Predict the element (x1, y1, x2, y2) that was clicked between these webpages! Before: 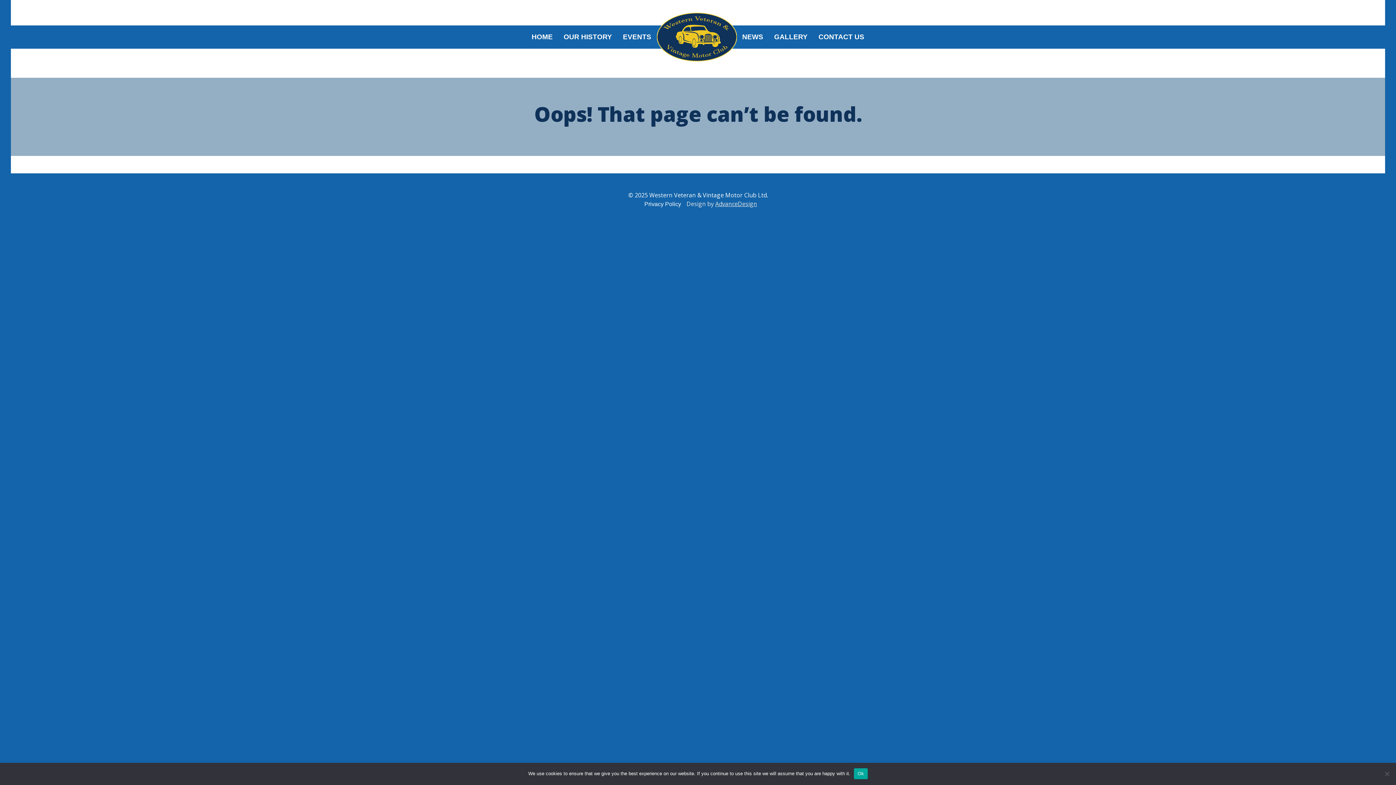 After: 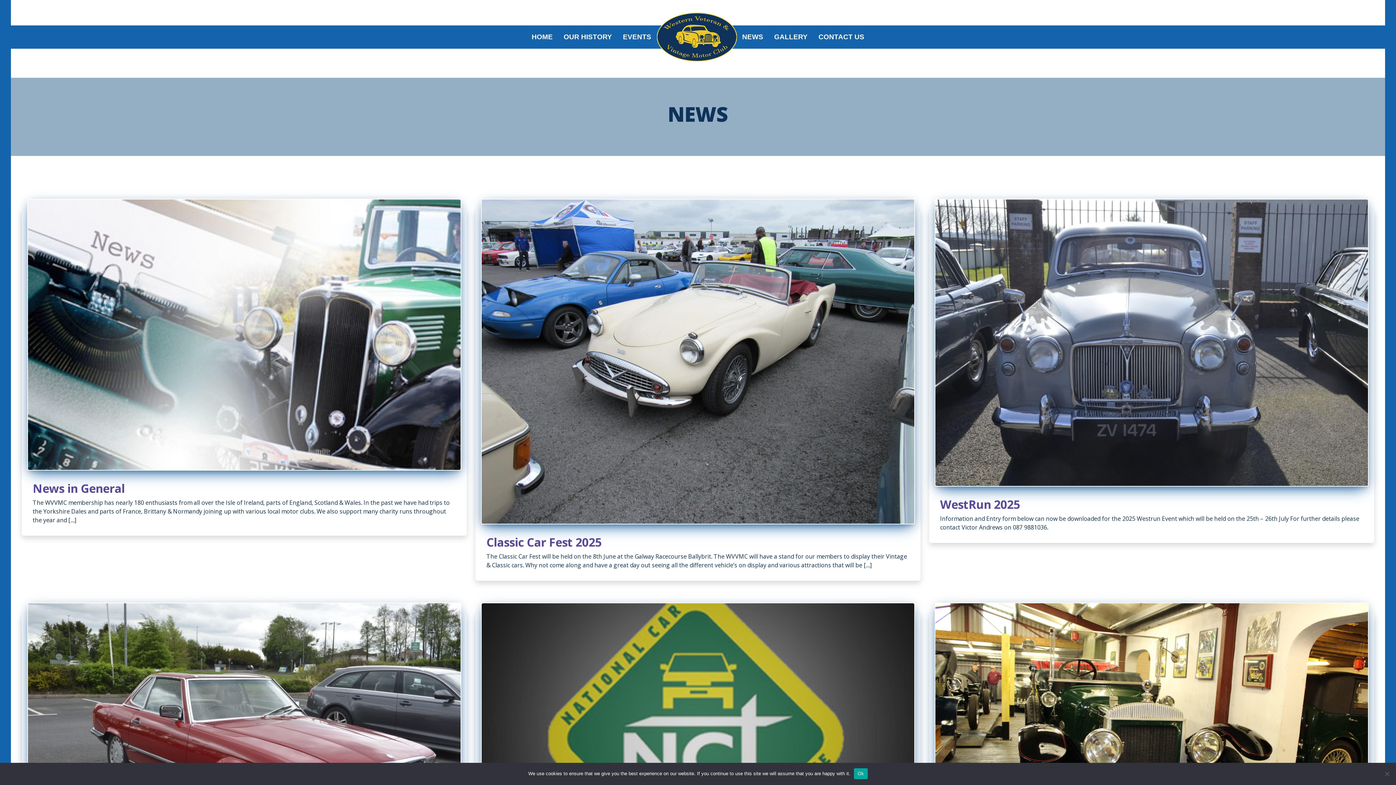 Action: bbox: (736, 27, 768, 46) label: NEWS